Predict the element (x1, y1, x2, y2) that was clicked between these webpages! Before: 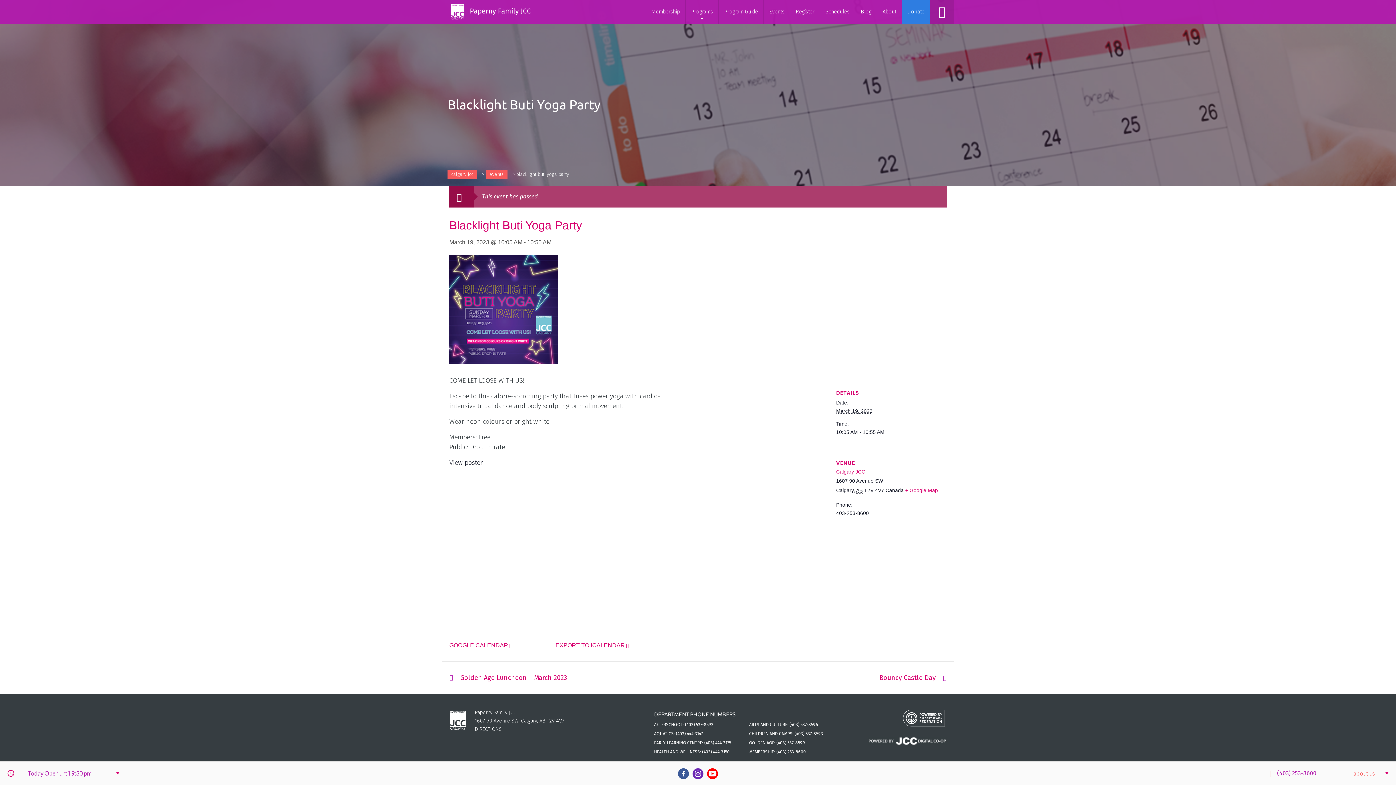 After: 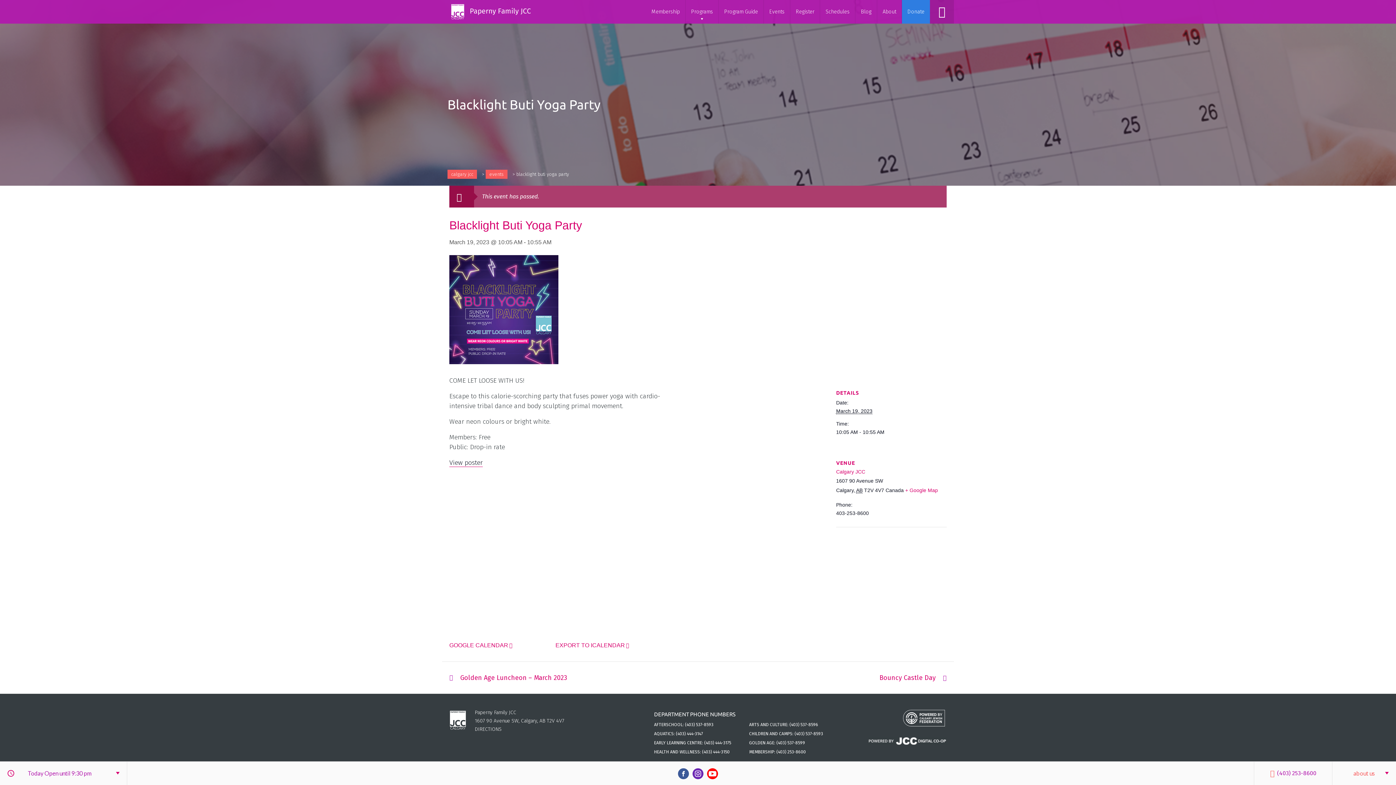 Action: bbox: (704, 740, 731, 745) label: (403) 444-3175